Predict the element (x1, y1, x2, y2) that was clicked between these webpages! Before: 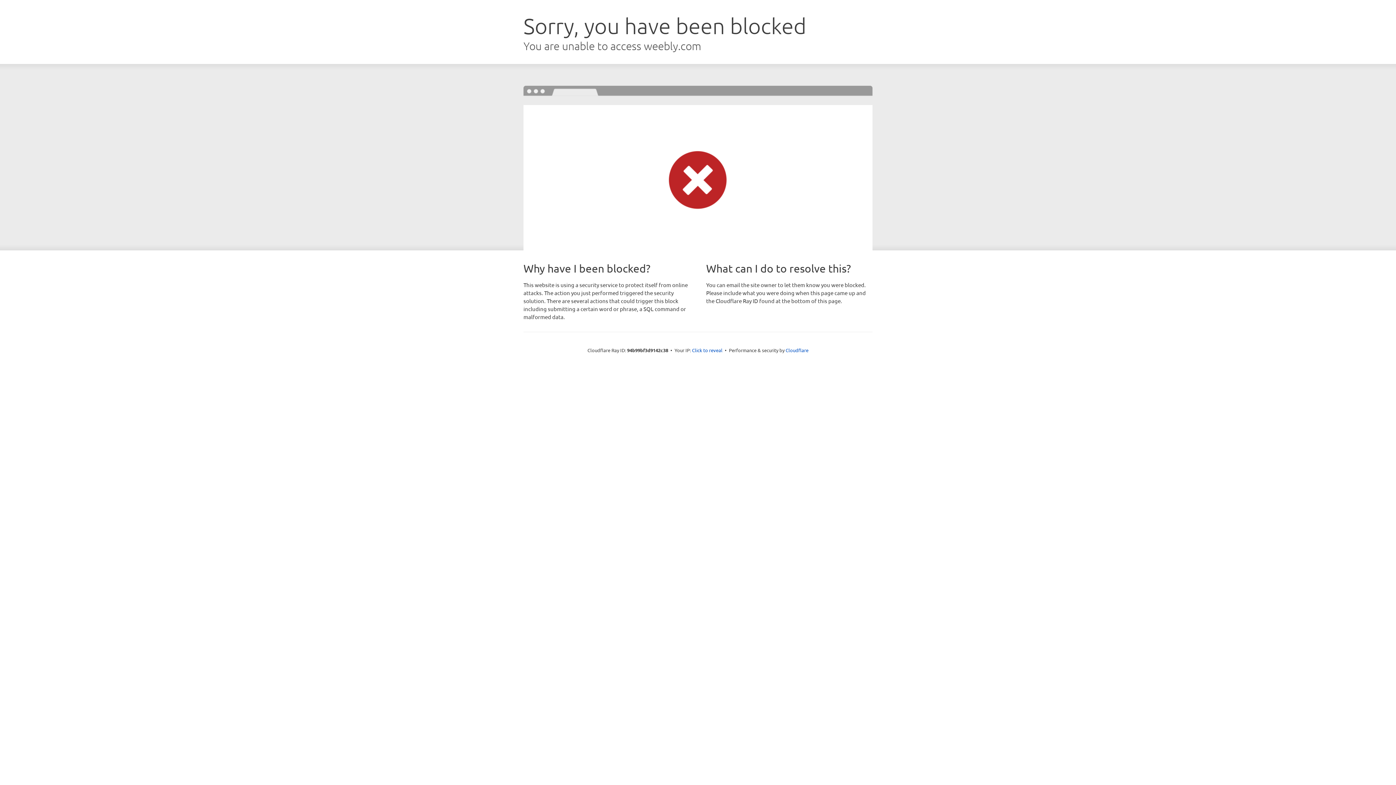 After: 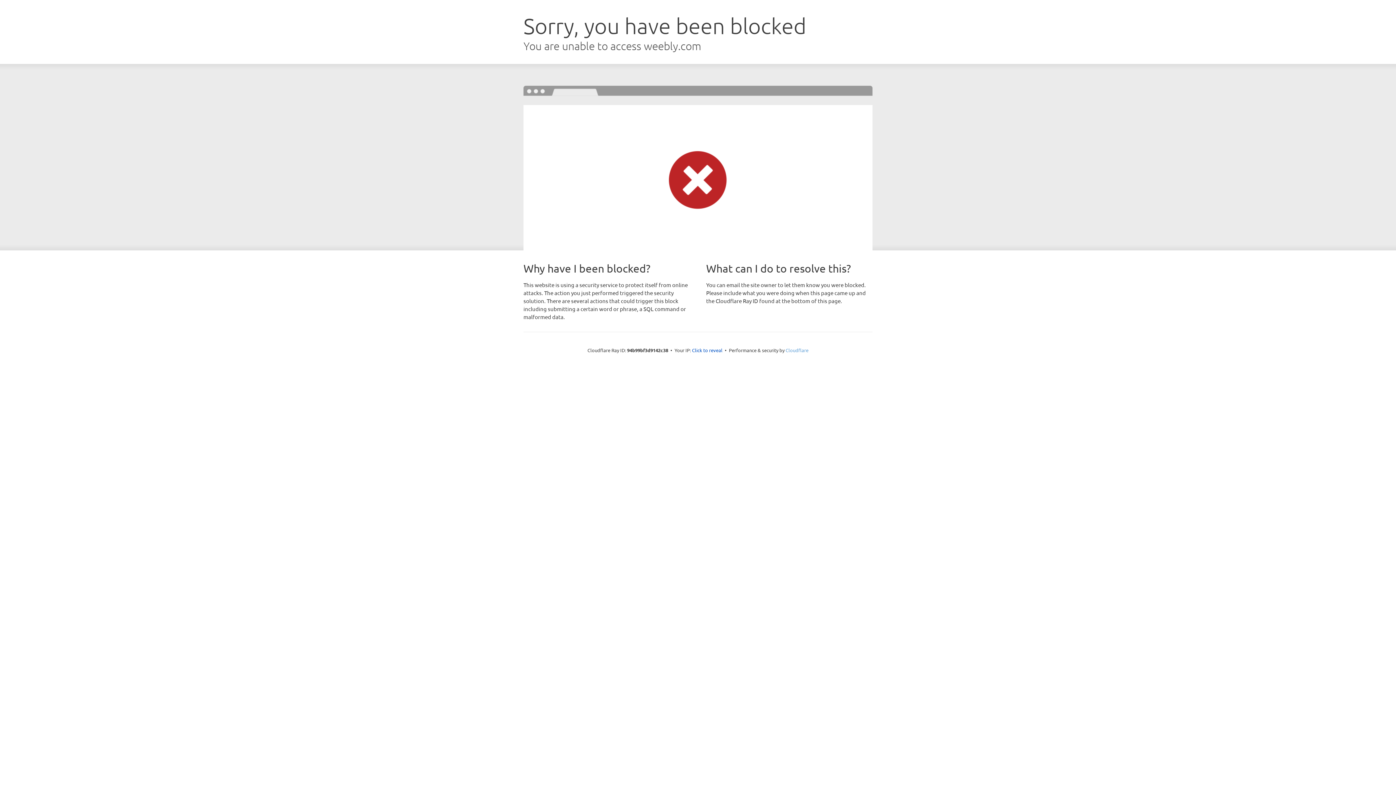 Action: bbox: (785, 347, 808, 353) label: Cloudflare